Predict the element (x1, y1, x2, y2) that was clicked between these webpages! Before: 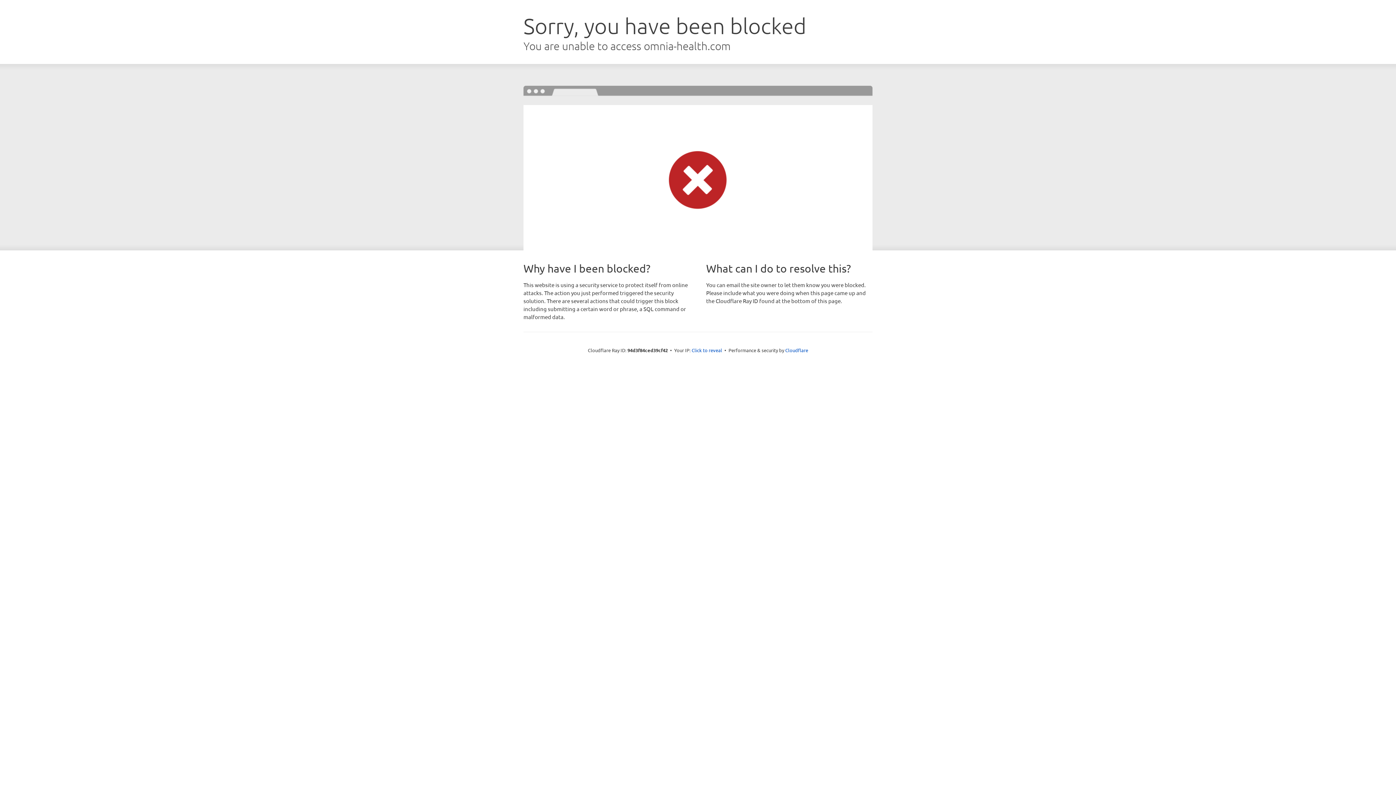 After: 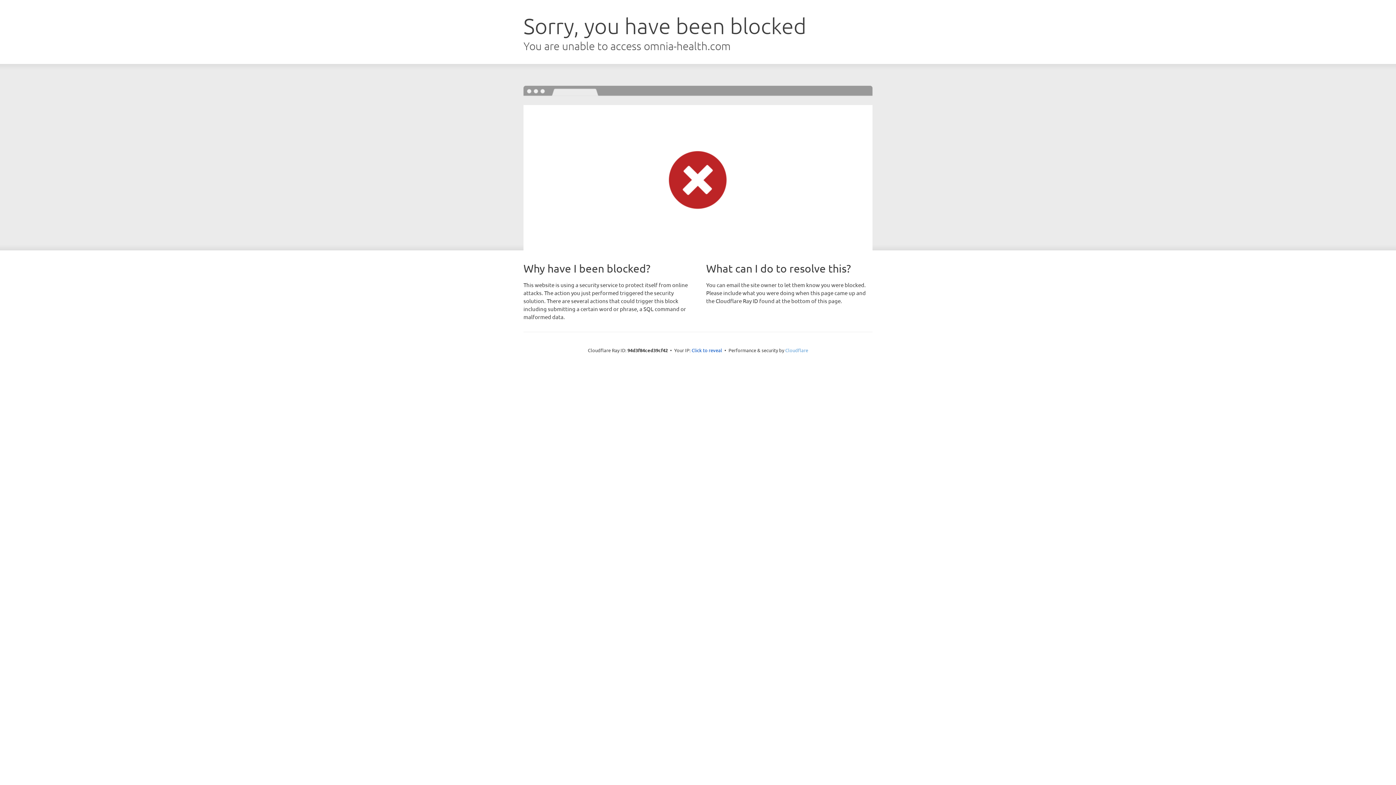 Action: label: Cloudflare bbox: (785, 347, 808, 353)